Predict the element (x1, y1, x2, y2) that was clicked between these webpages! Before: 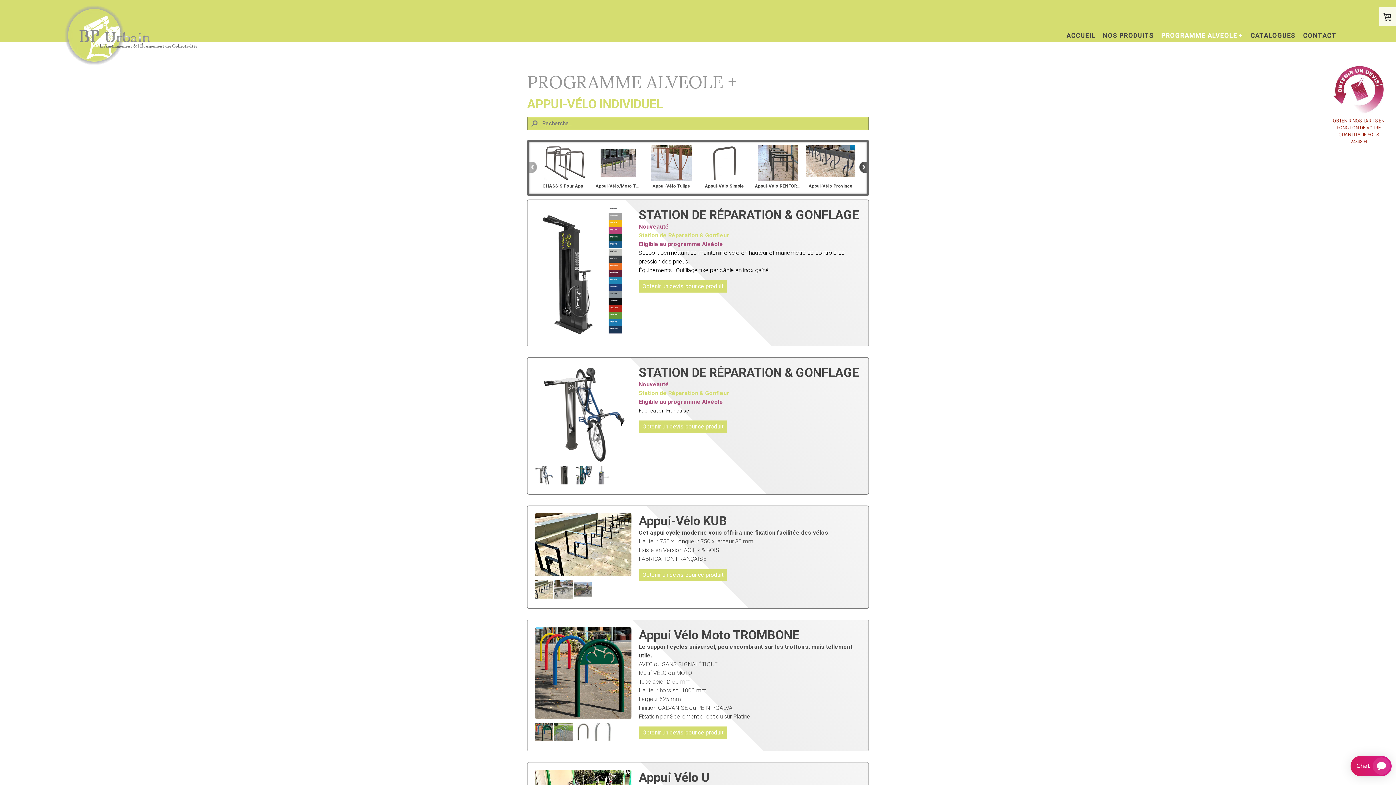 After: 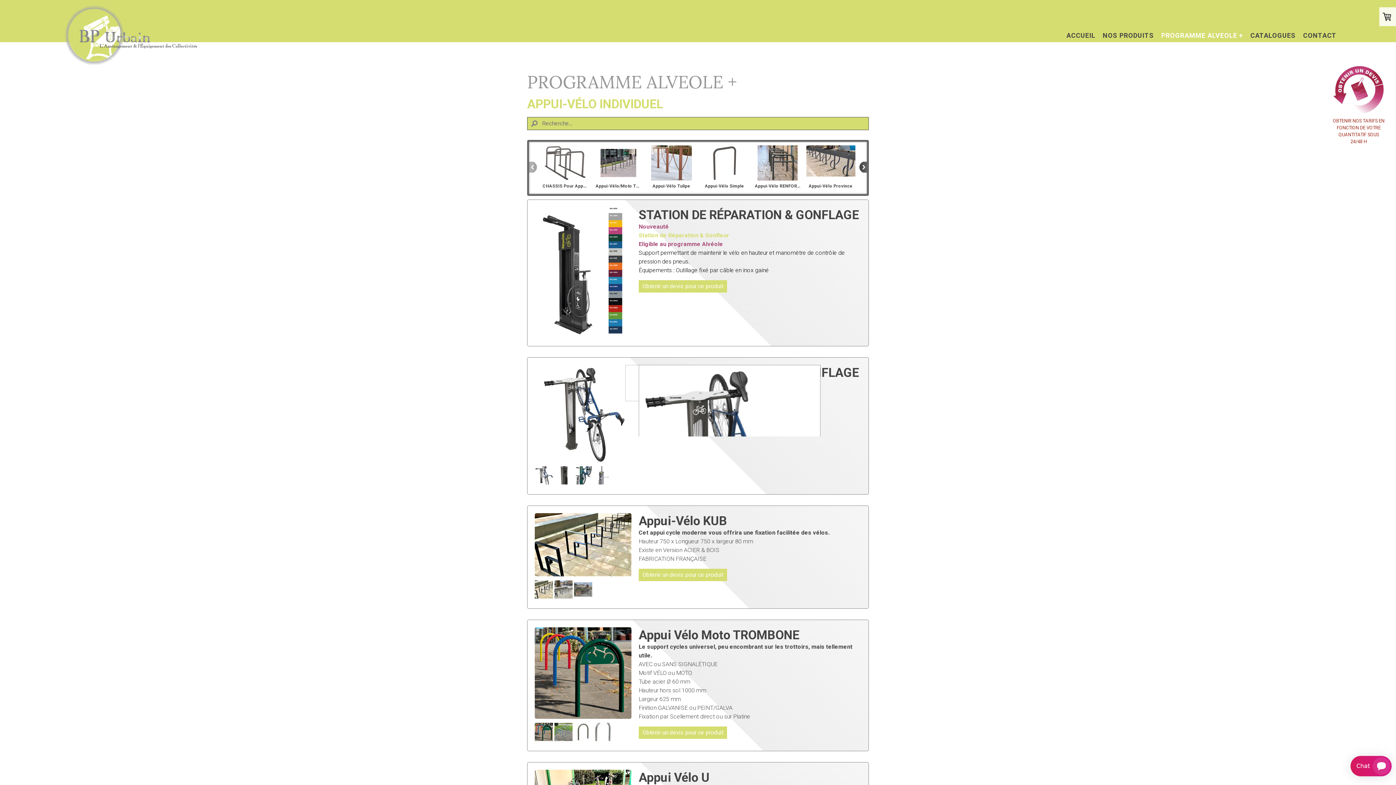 Action: bbox: (534, 365, 631, 465)